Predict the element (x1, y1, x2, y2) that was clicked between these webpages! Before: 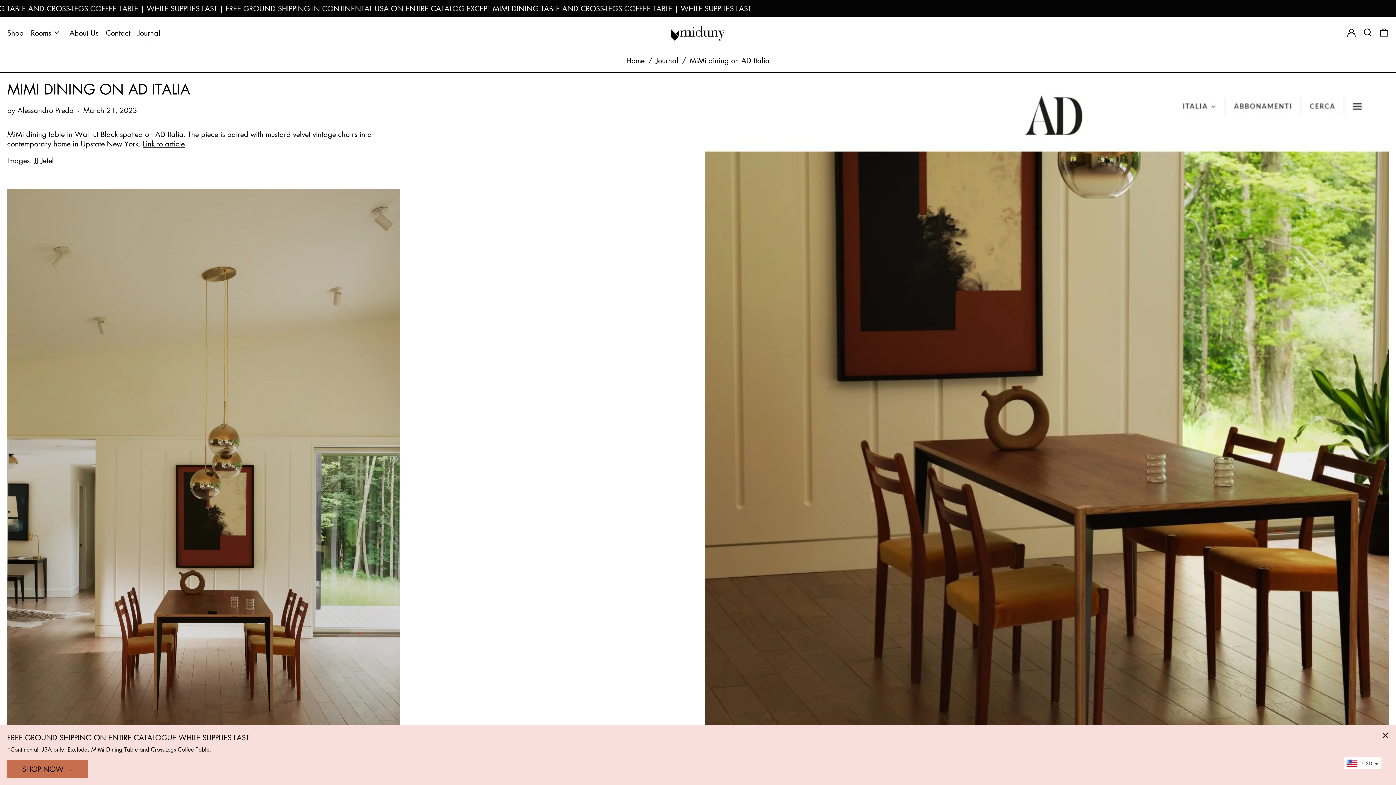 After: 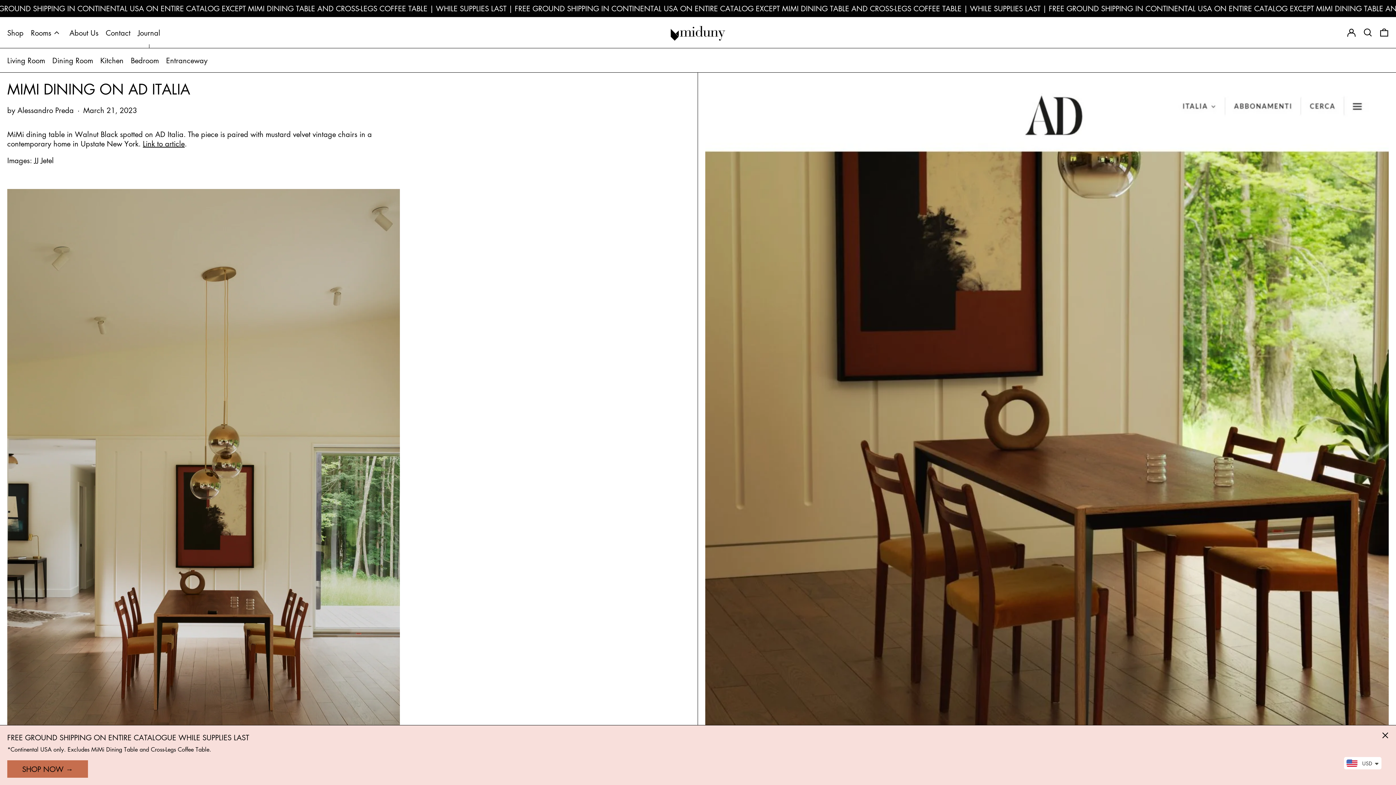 Action: label: Rooms bbox: (30, 20, 62, 44)